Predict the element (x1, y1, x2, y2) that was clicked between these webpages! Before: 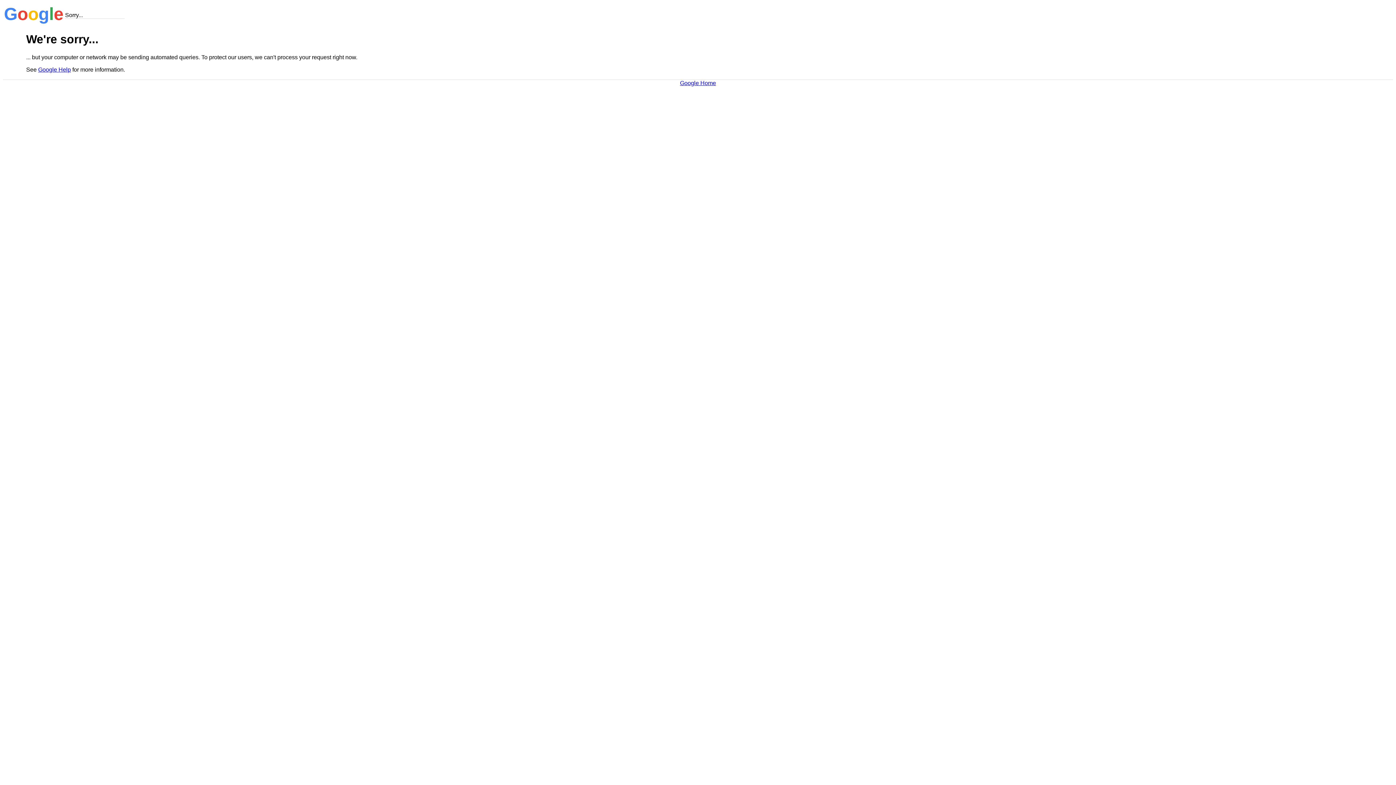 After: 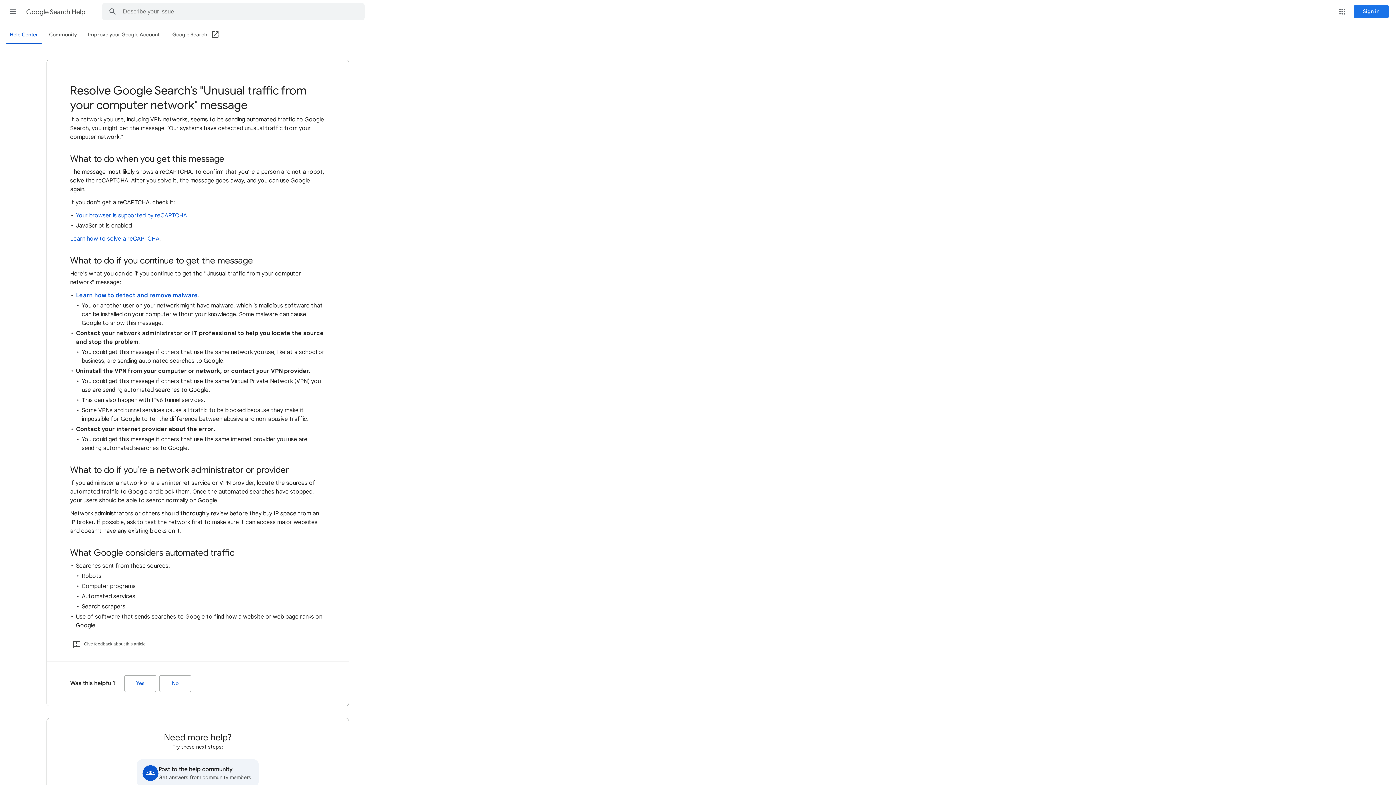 Action: label: Google Help bbox: (38, 66, 70, 72)